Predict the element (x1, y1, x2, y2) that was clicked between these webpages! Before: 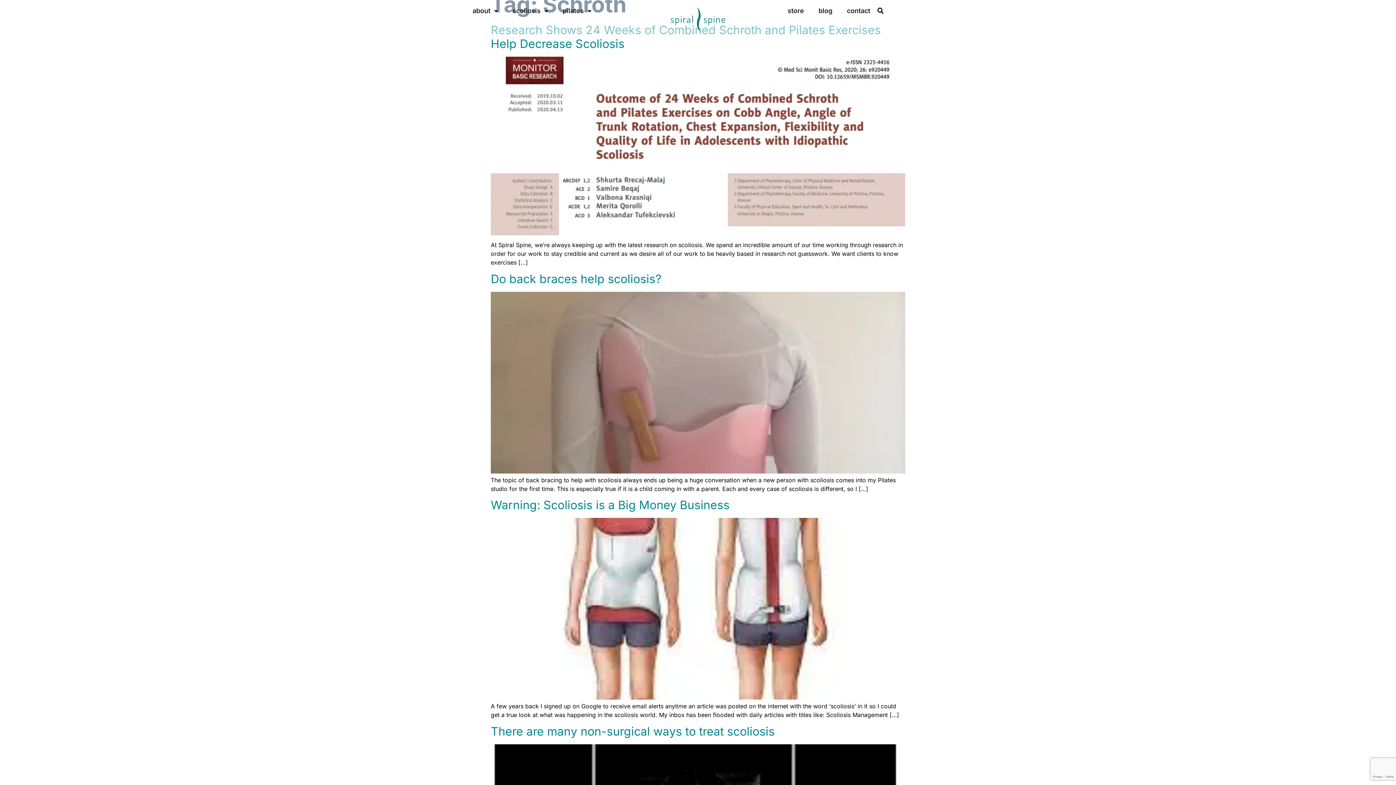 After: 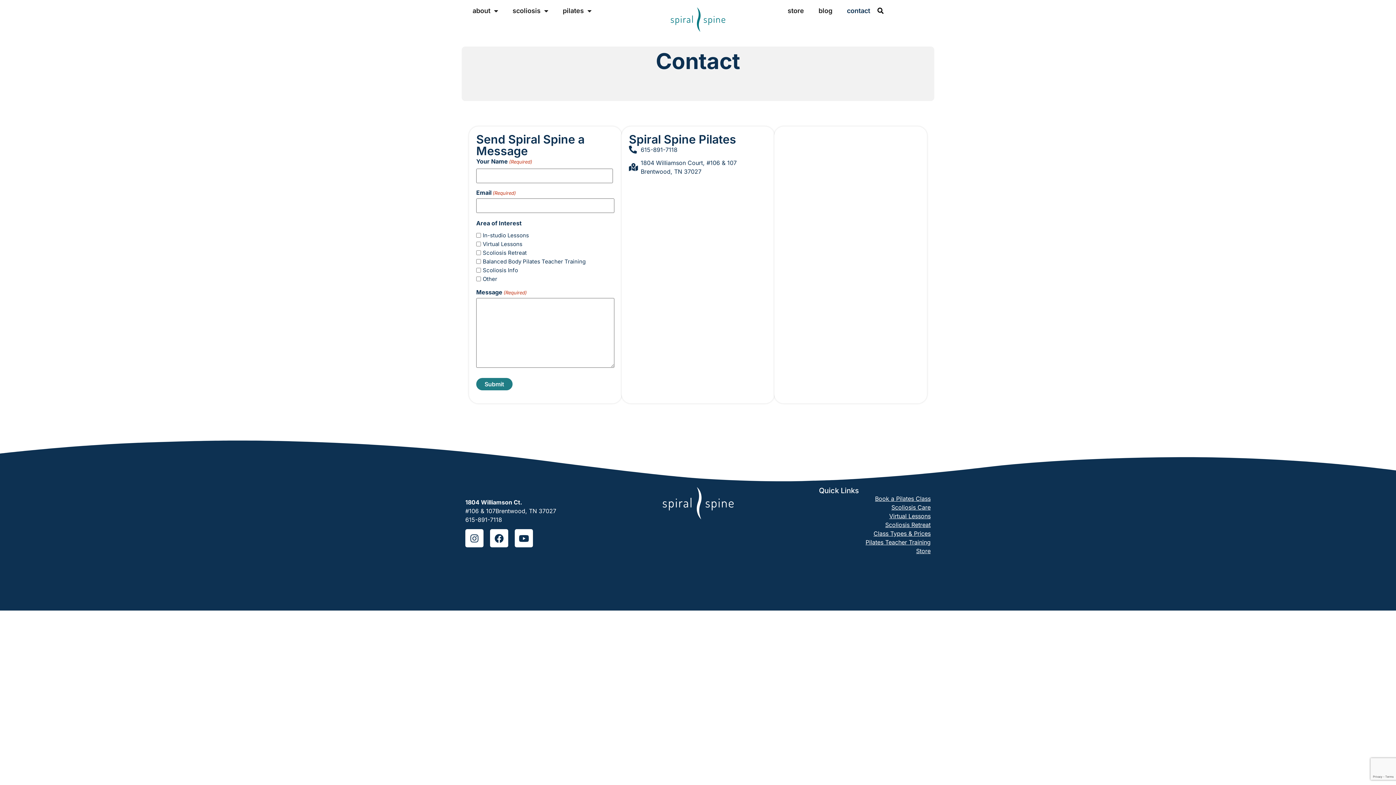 Action: bbox: (839, 7, 877, 14) label: contact